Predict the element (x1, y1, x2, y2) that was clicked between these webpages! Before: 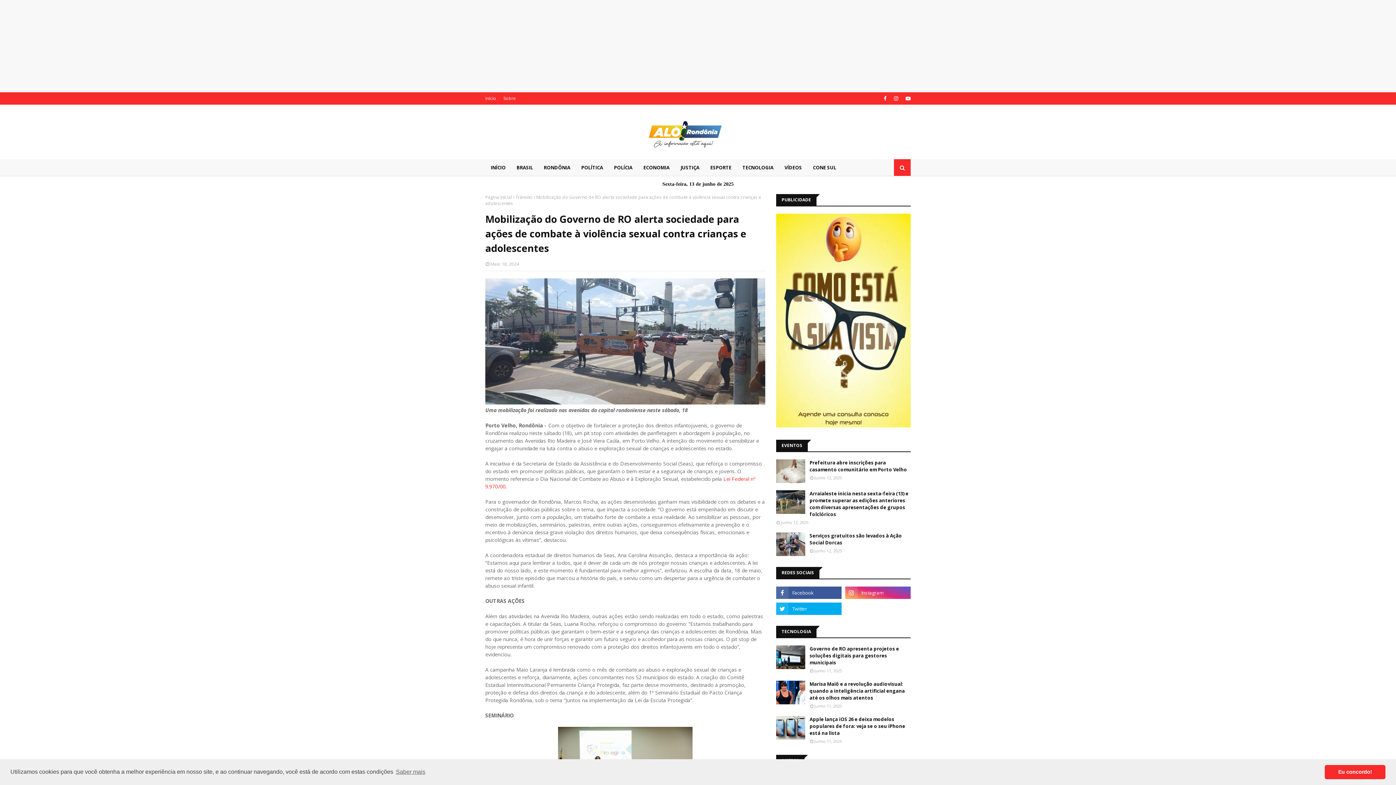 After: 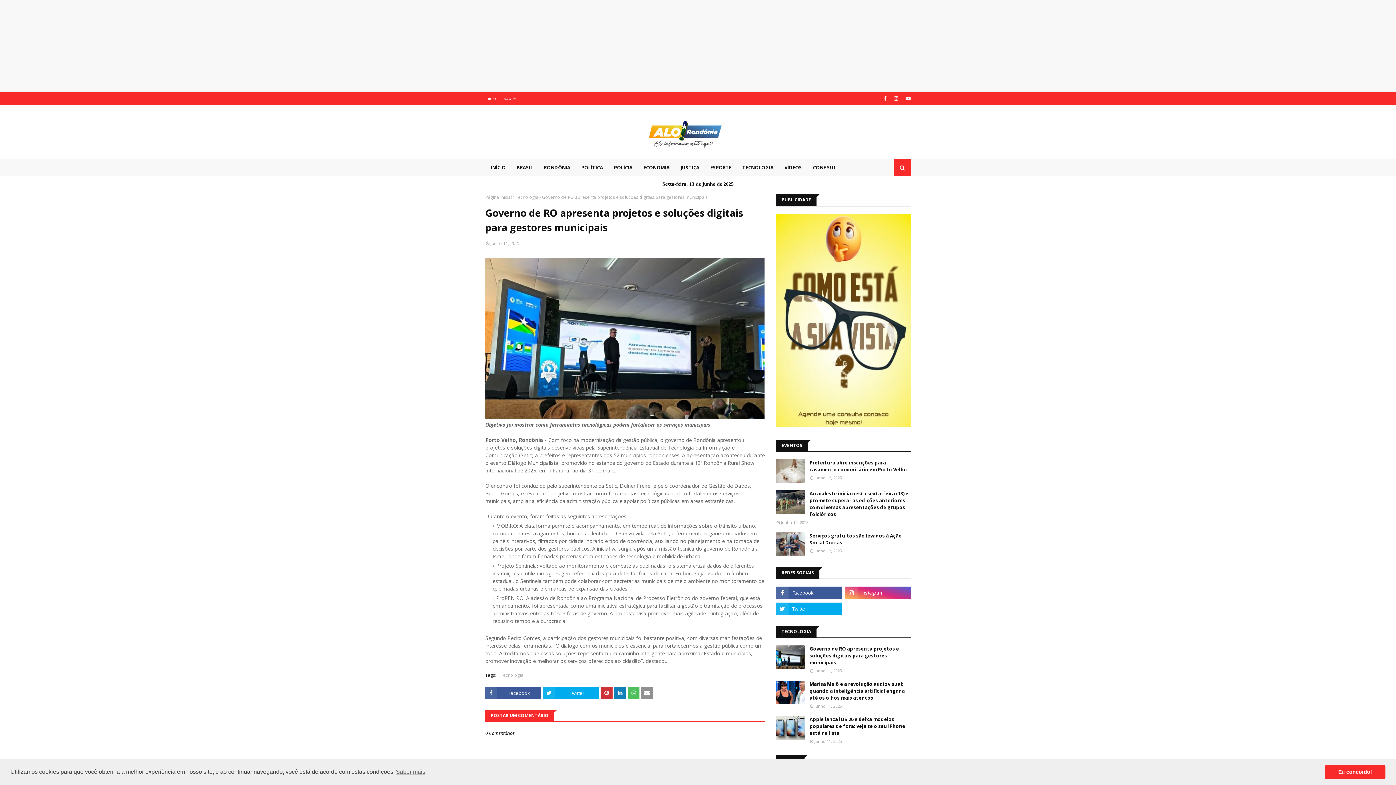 Action: bbox: (776, 645, 805, 669)